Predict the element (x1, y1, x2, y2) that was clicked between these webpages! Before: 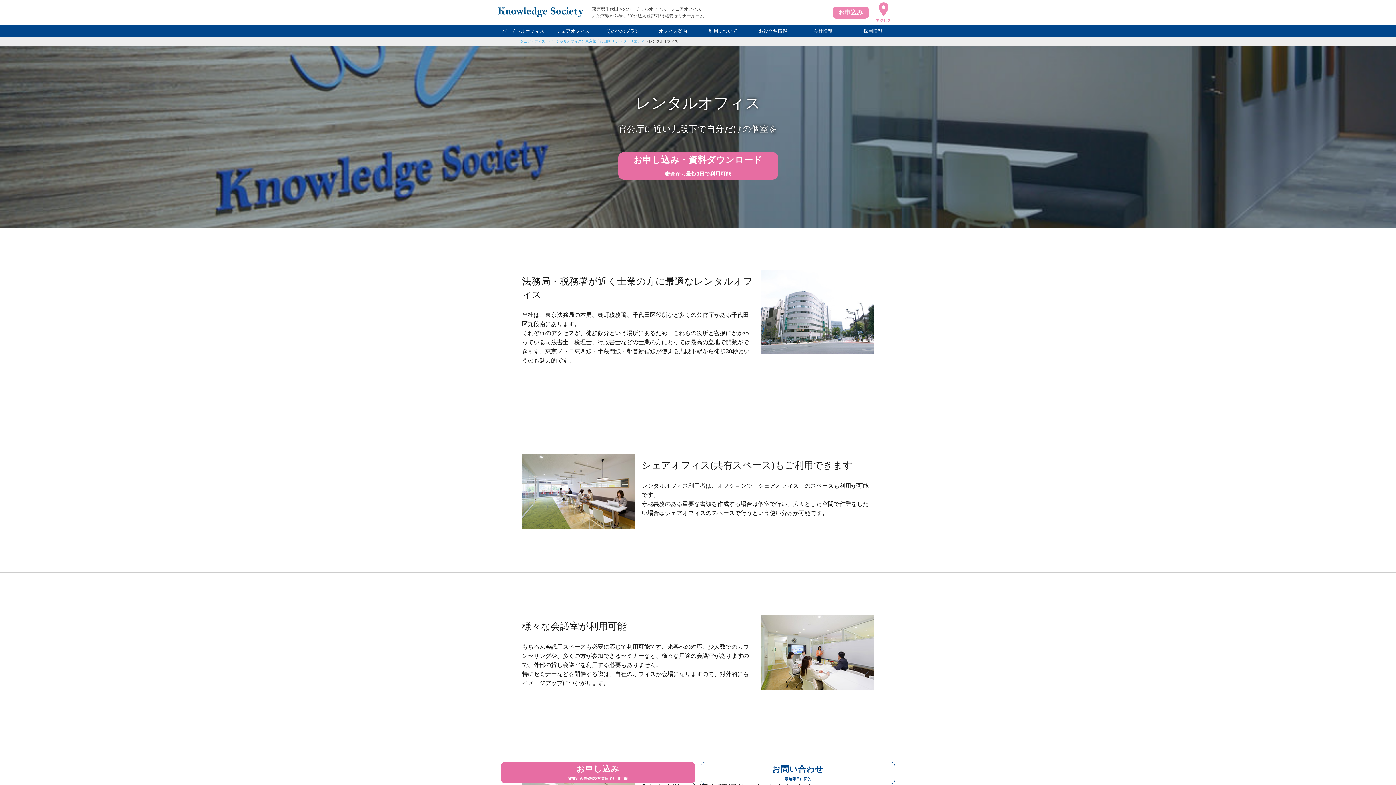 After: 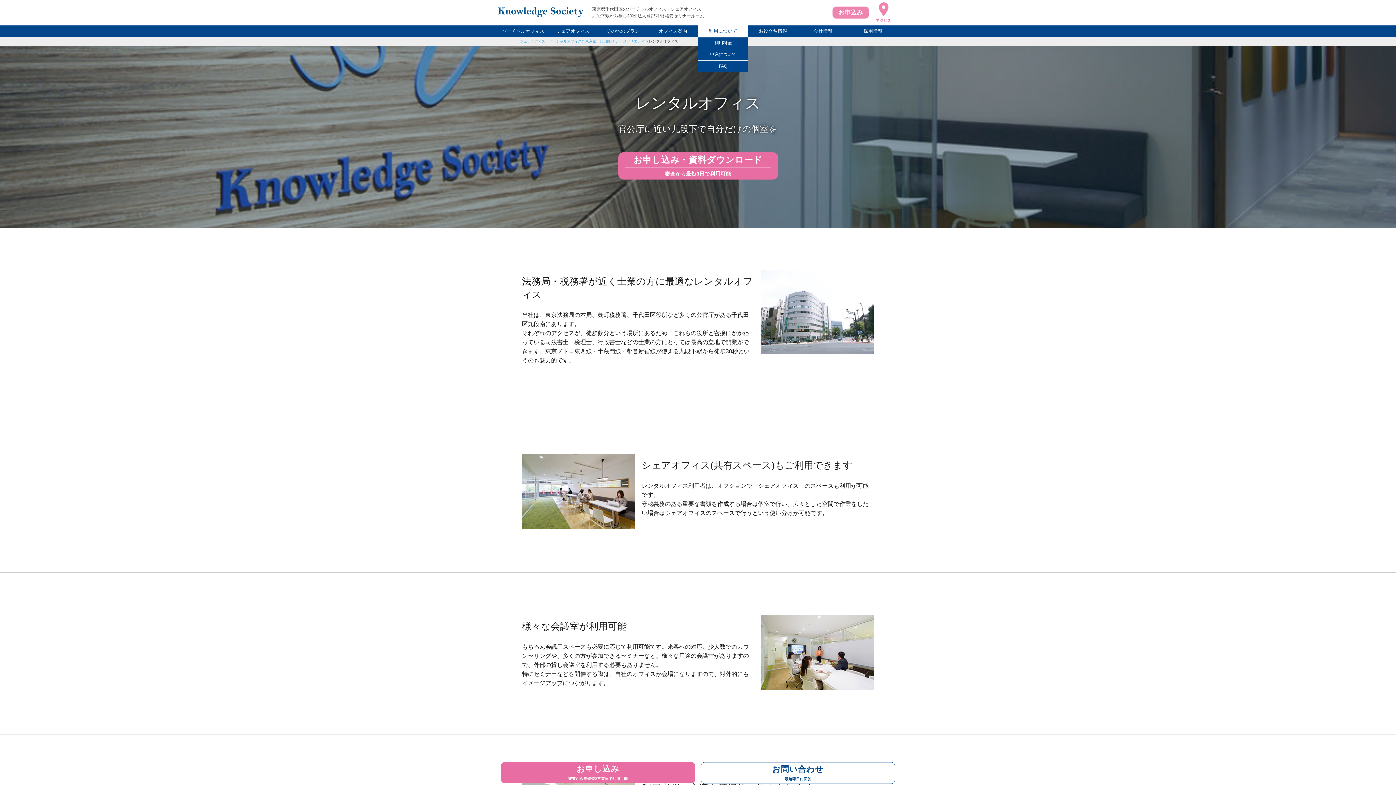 Action: label: 利用について bbox: (698, 25, 748, 37)